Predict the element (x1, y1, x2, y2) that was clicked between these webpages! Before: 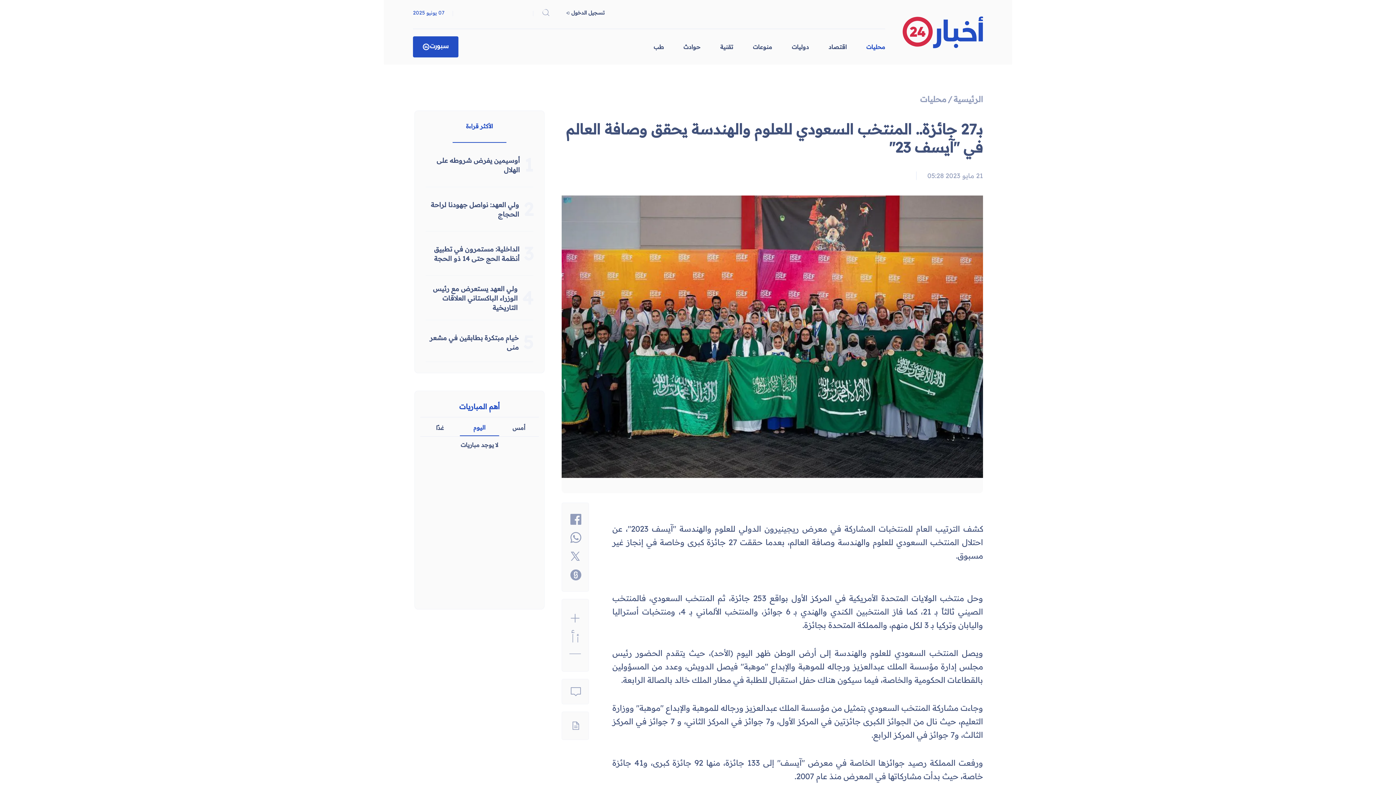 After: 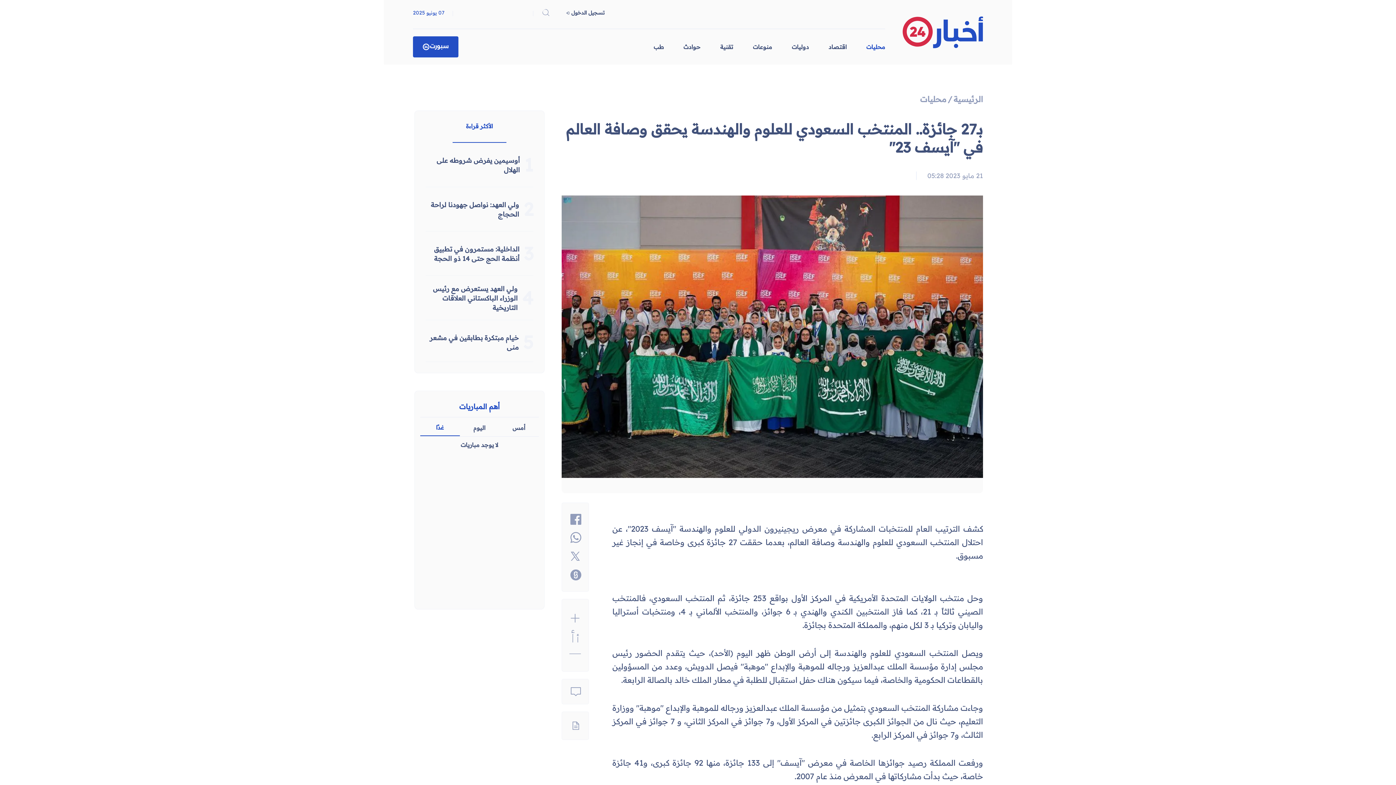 Action: label: غدًا bbox: (420, 423, 459, 432)